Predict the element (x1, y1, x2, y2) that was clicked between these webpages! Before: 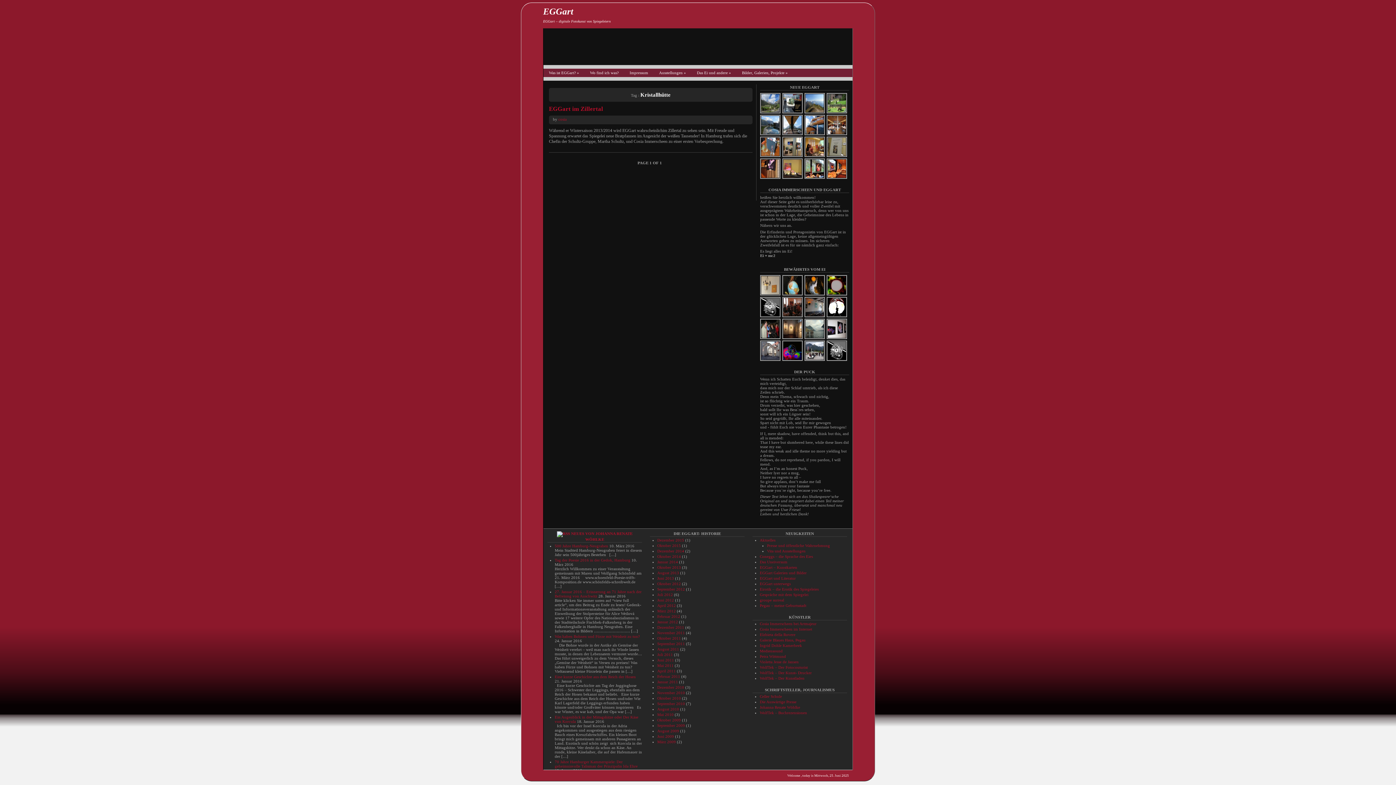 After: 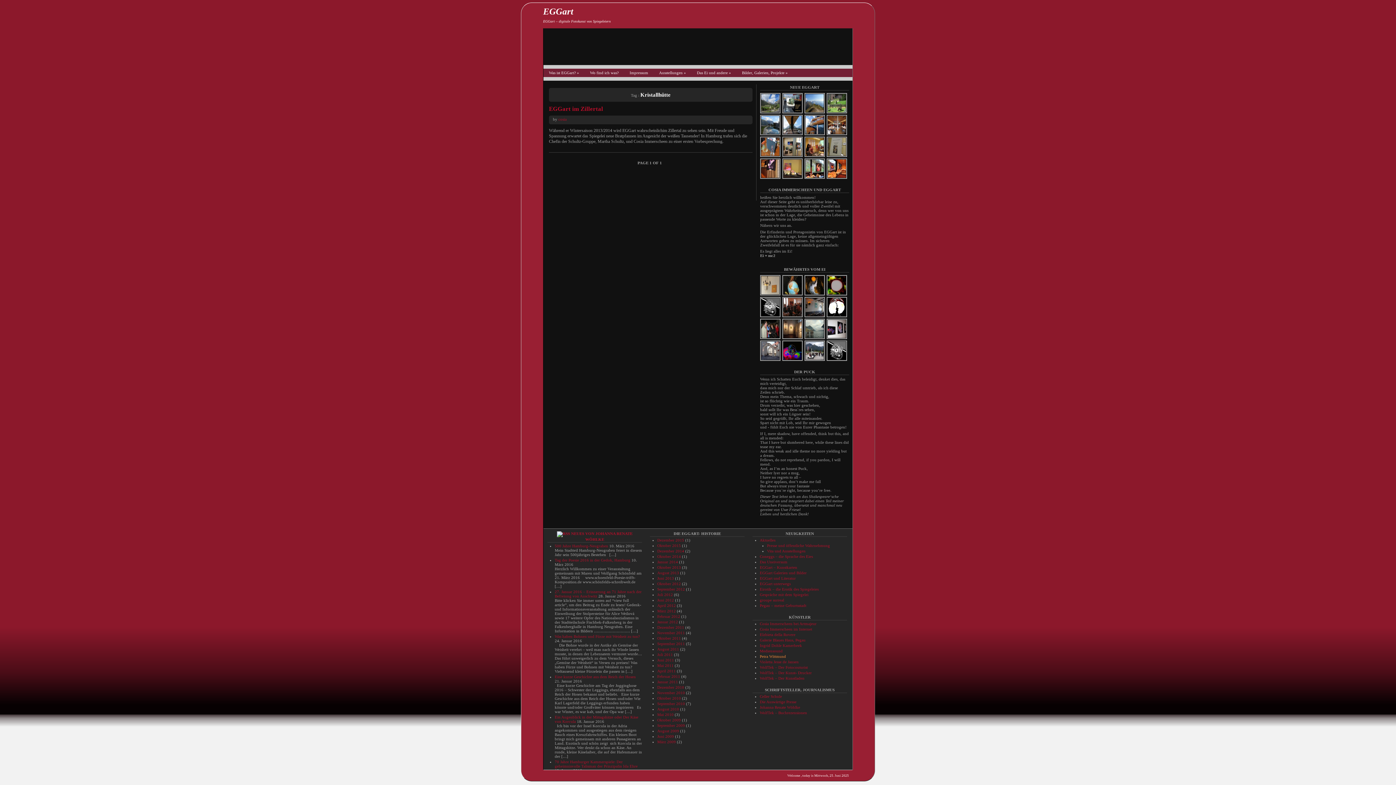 Action: bbox: (760, 654, 786, 658) label: Petra Wittmund